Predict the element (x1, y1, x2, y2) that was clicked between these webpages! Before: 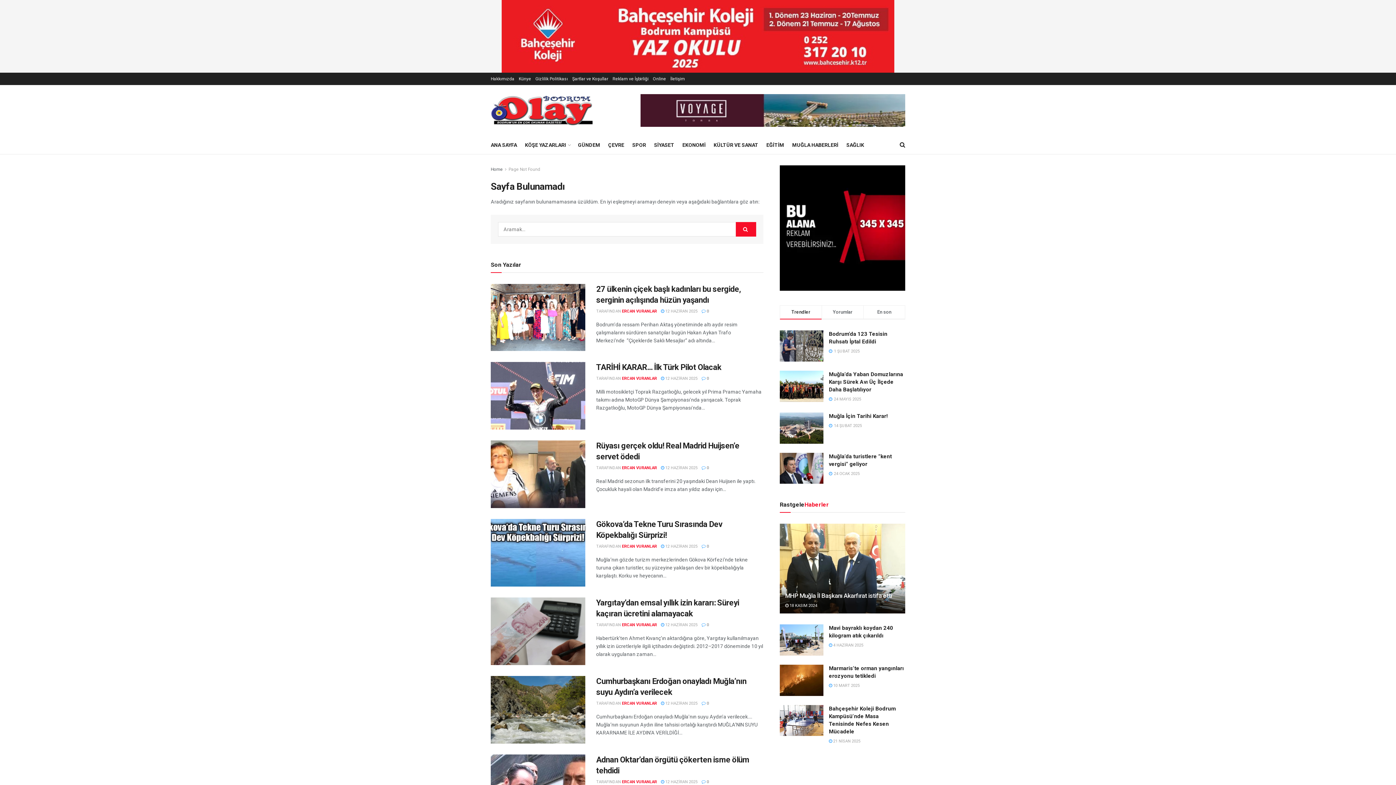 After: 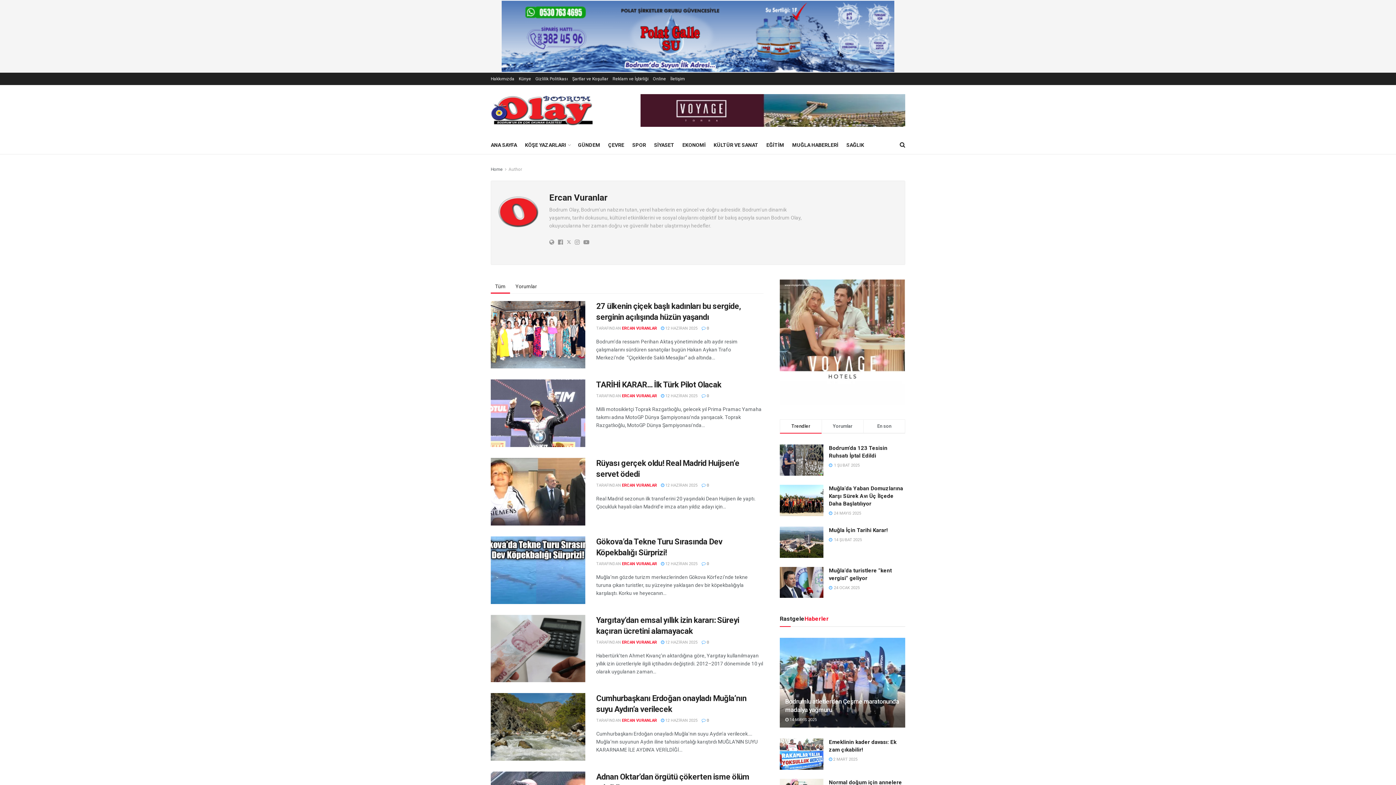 Action: label: ERCAN VURANLAR bbox: (622, 465, 657, 470)